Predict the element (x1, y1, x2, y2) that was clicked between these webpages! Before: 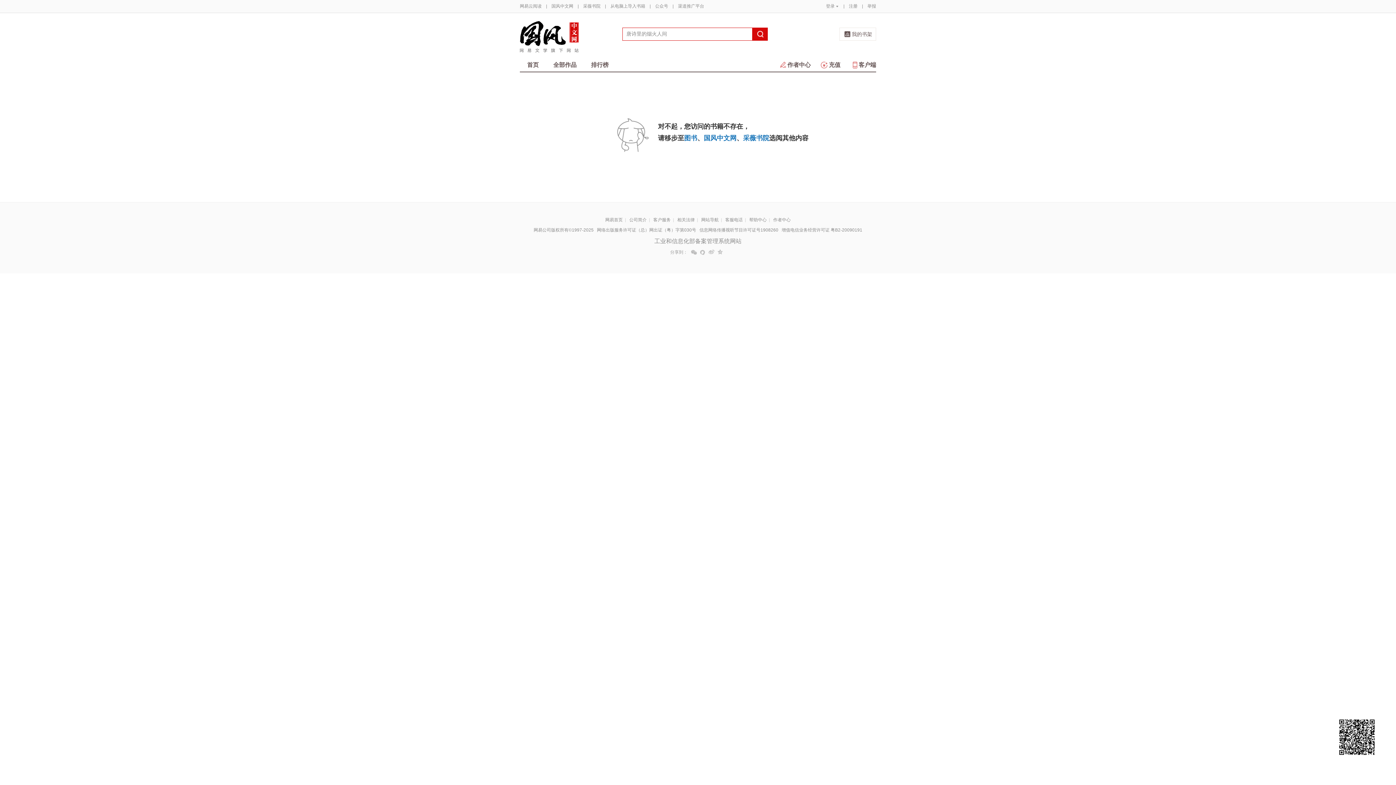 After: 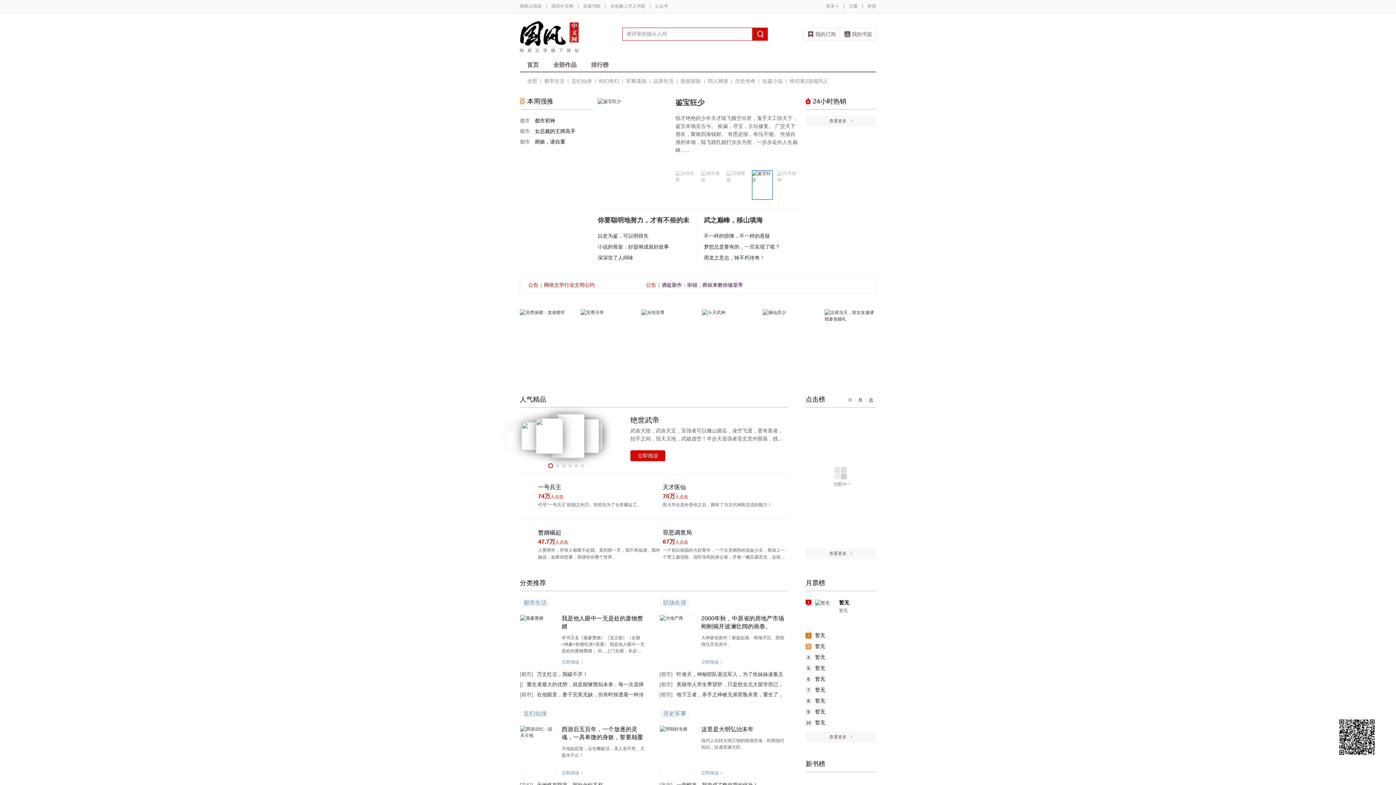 Action: bbox: (520, 21, 590, 54)